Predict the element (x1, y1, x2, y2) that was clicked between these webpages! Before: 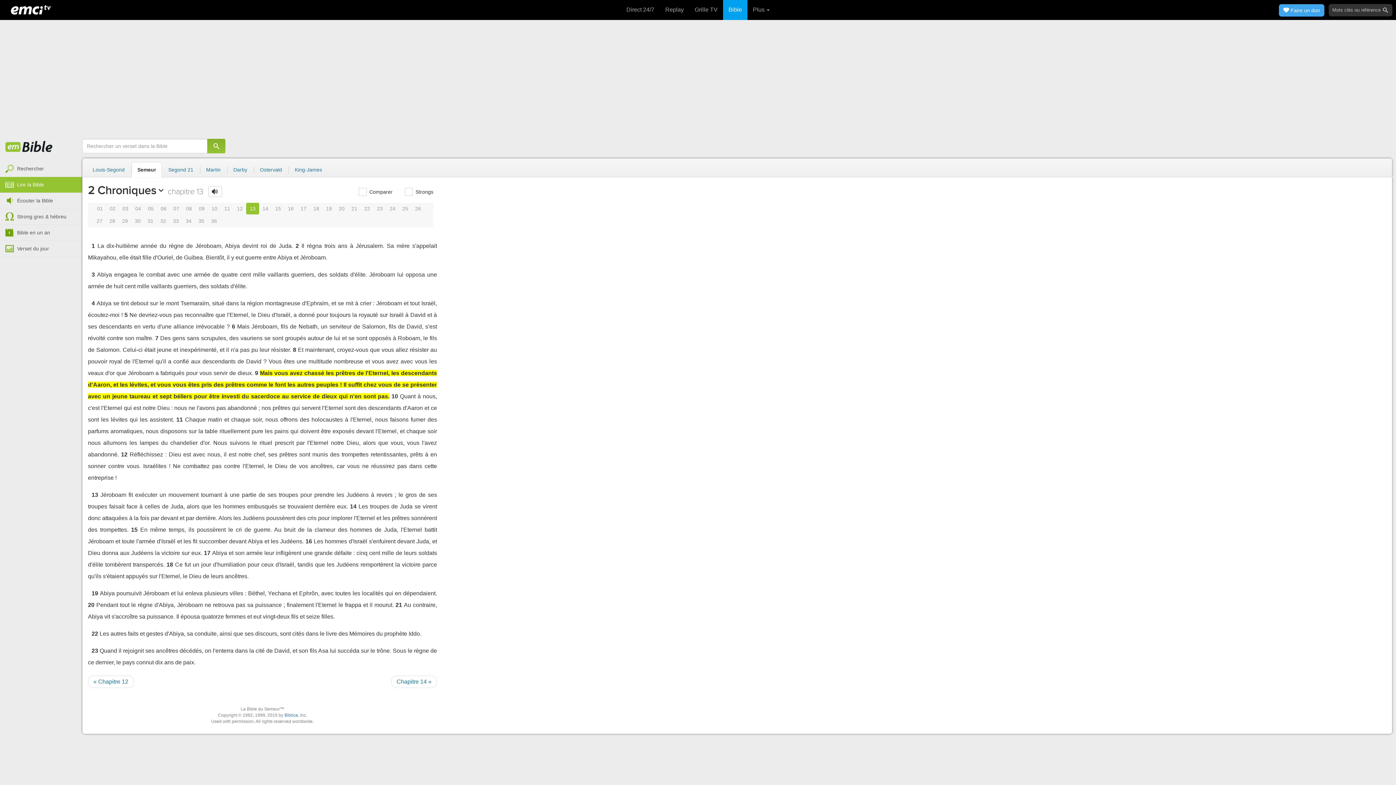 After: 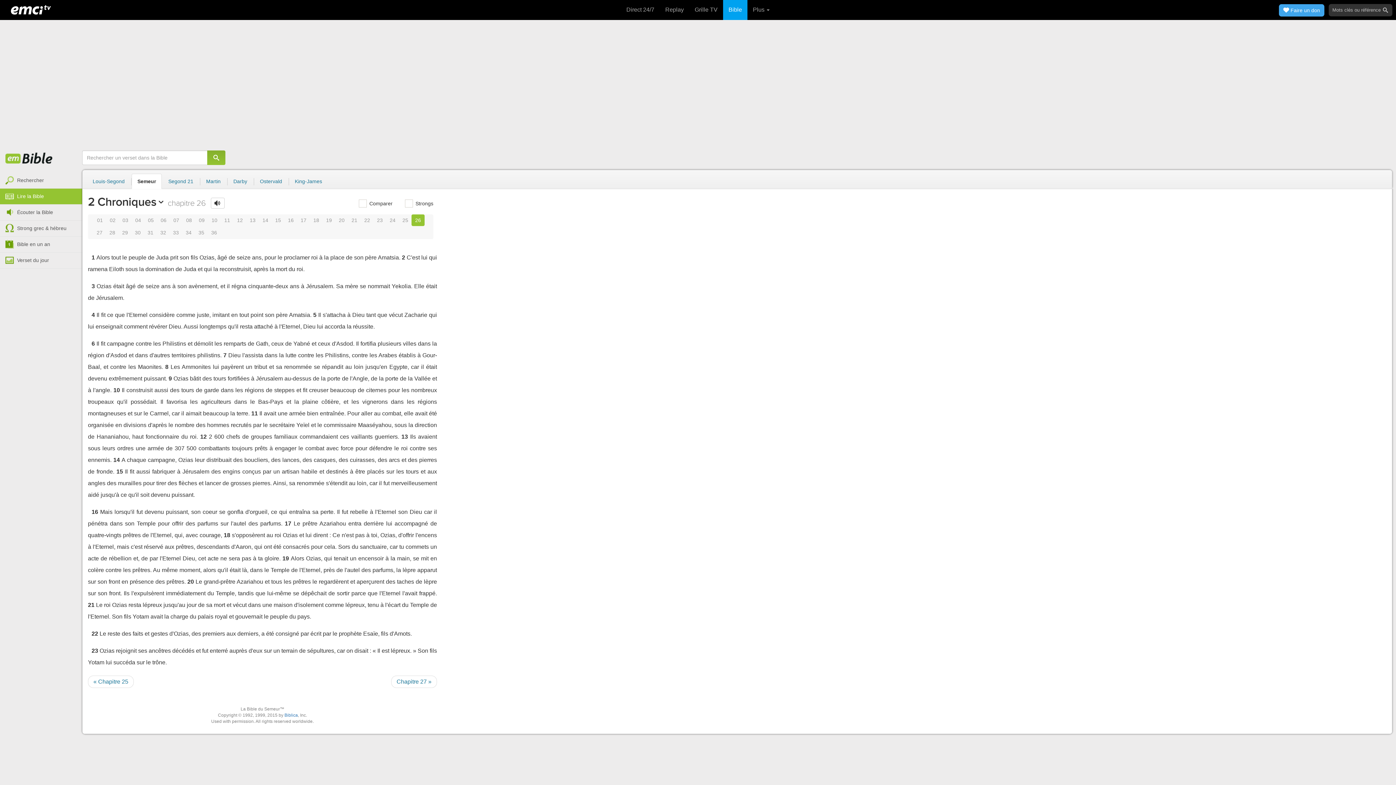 Action: label: 26 bbox: (411, 202, 424, 214)